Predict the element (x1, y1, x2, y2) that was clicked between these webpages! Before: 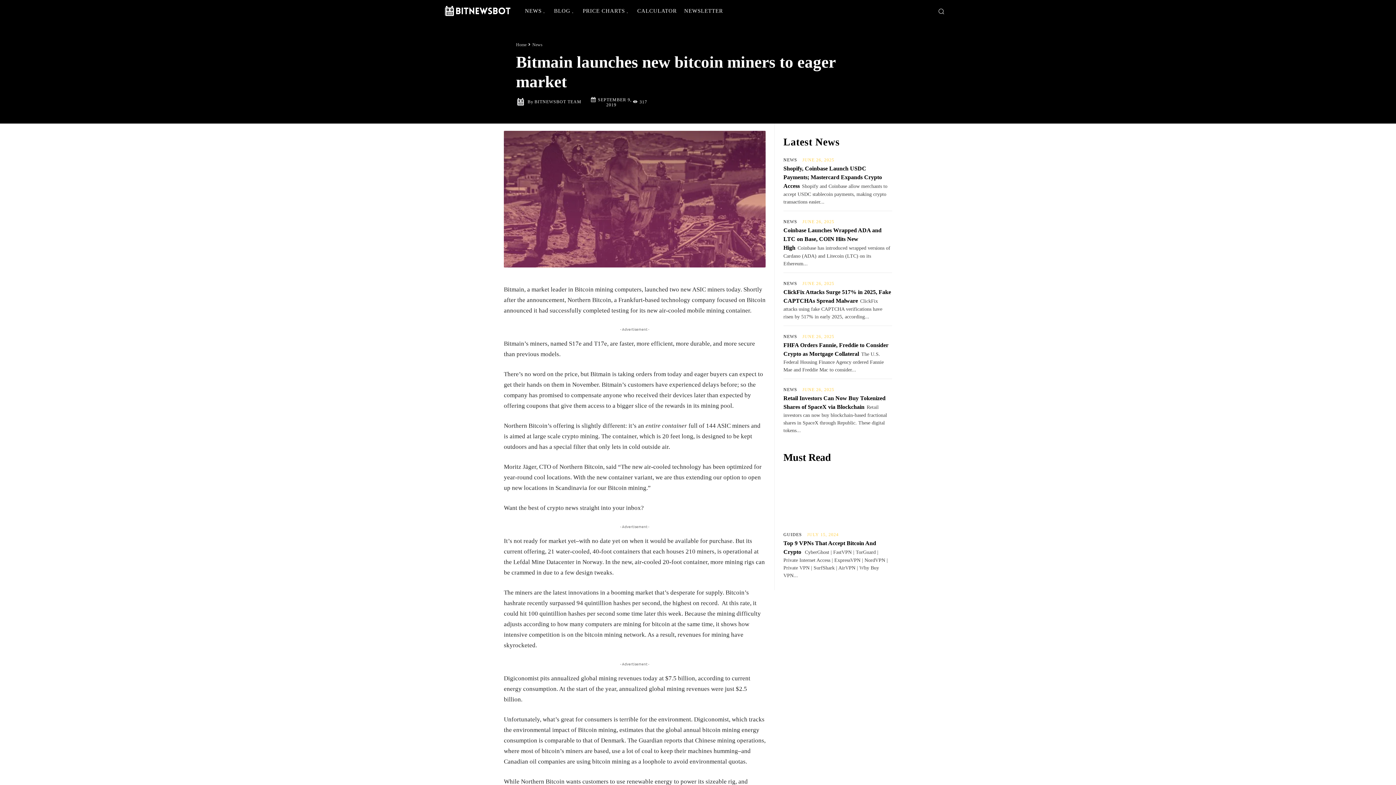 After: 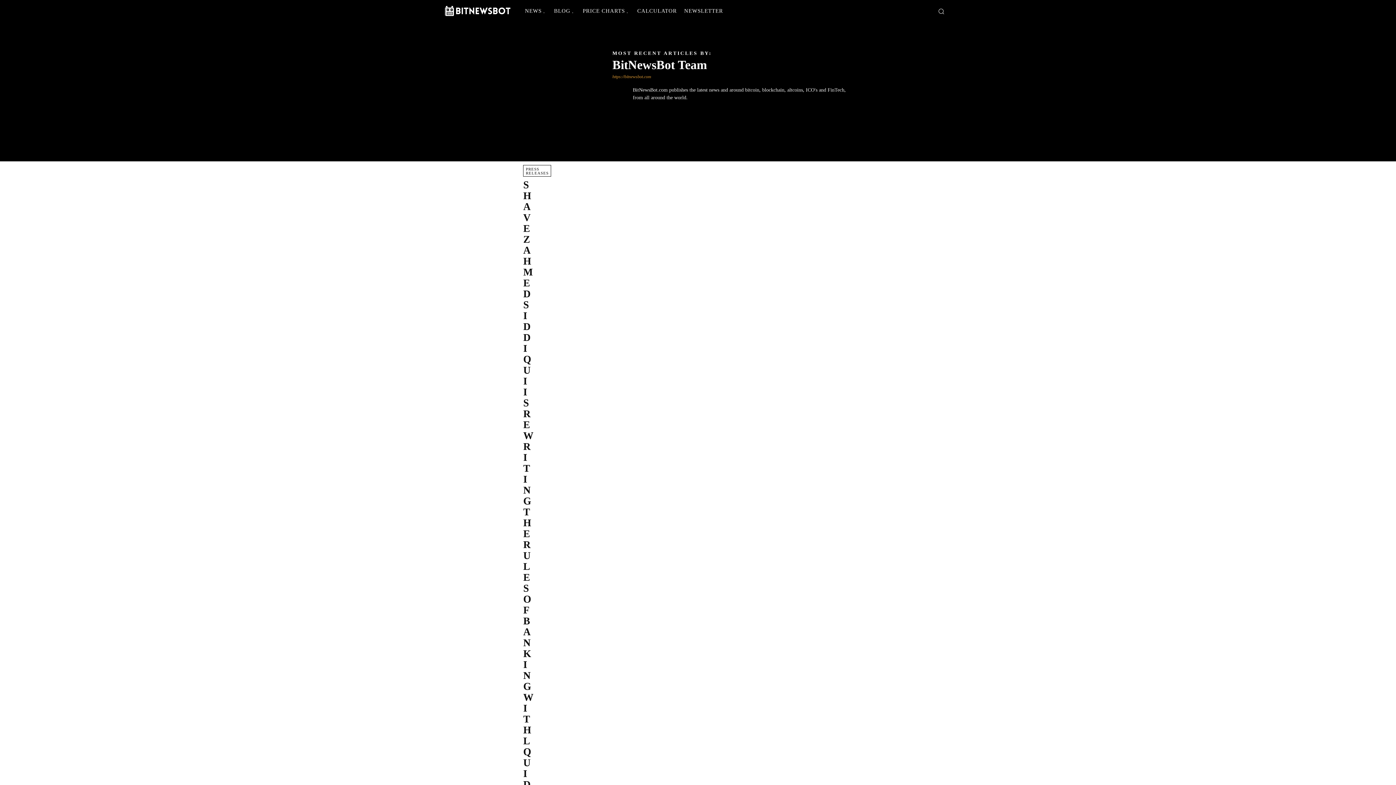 Action: label: BITNEWSBOT TEAM bbox: (534, 99, 581, 104)